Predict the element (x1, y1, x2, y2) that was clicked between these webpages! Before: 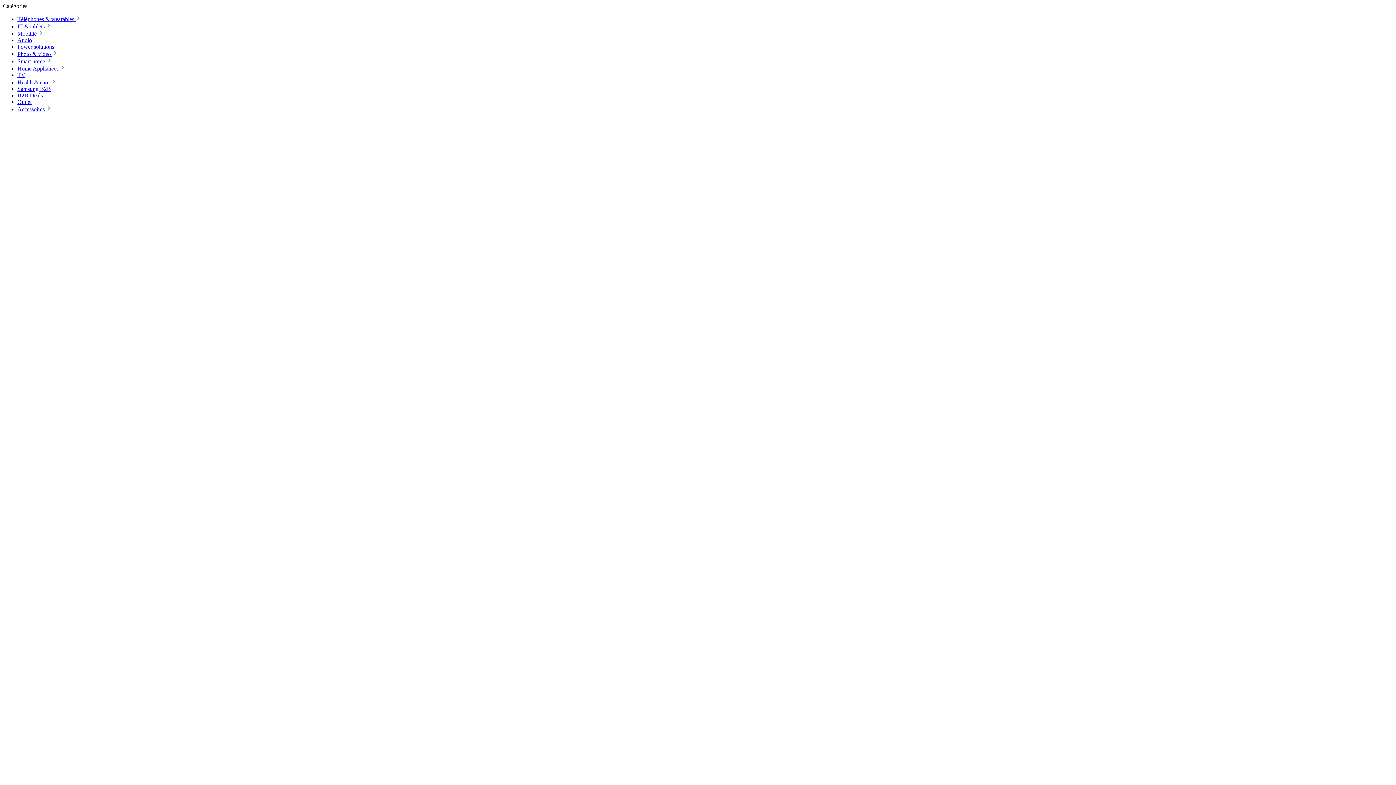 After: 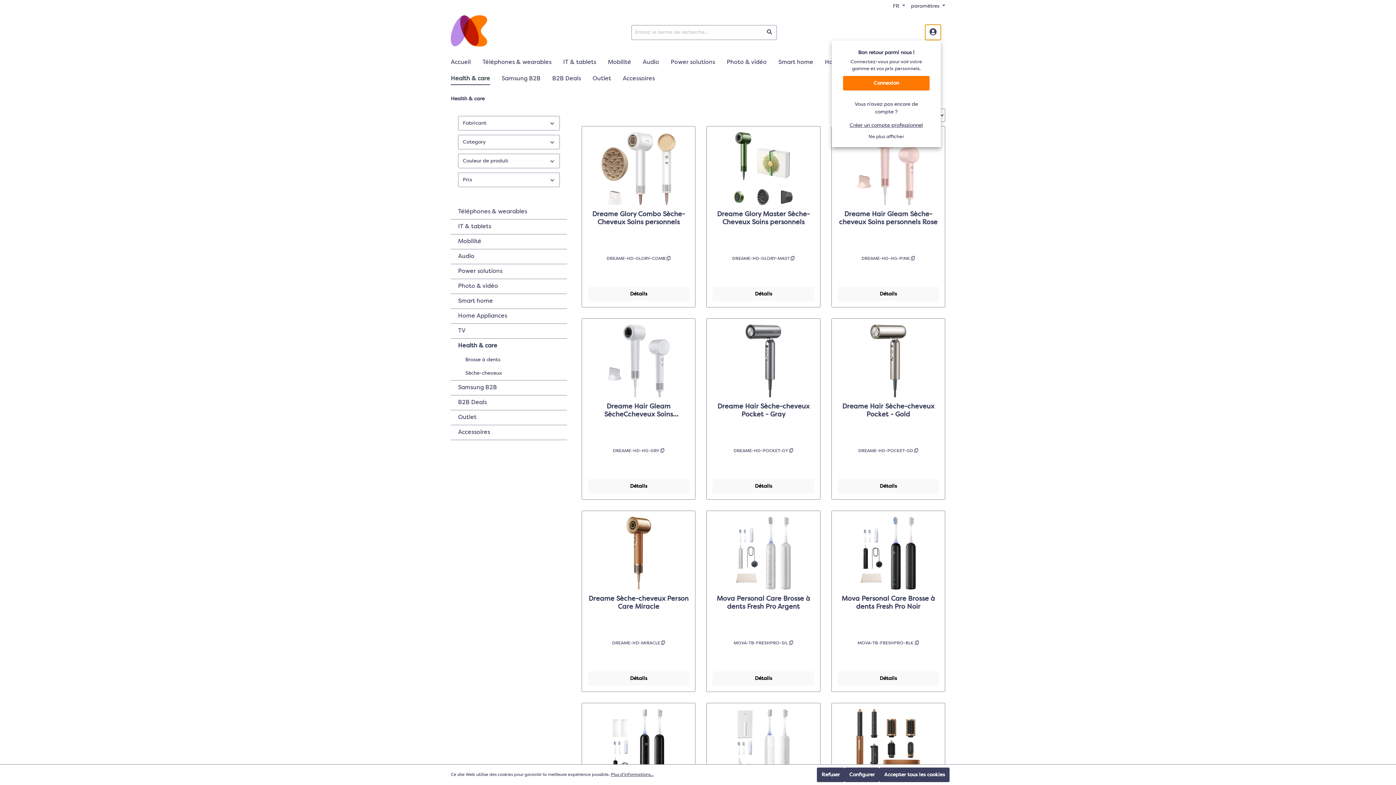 Action: label: Health & care  bbox: (17, 79, 56, 85)